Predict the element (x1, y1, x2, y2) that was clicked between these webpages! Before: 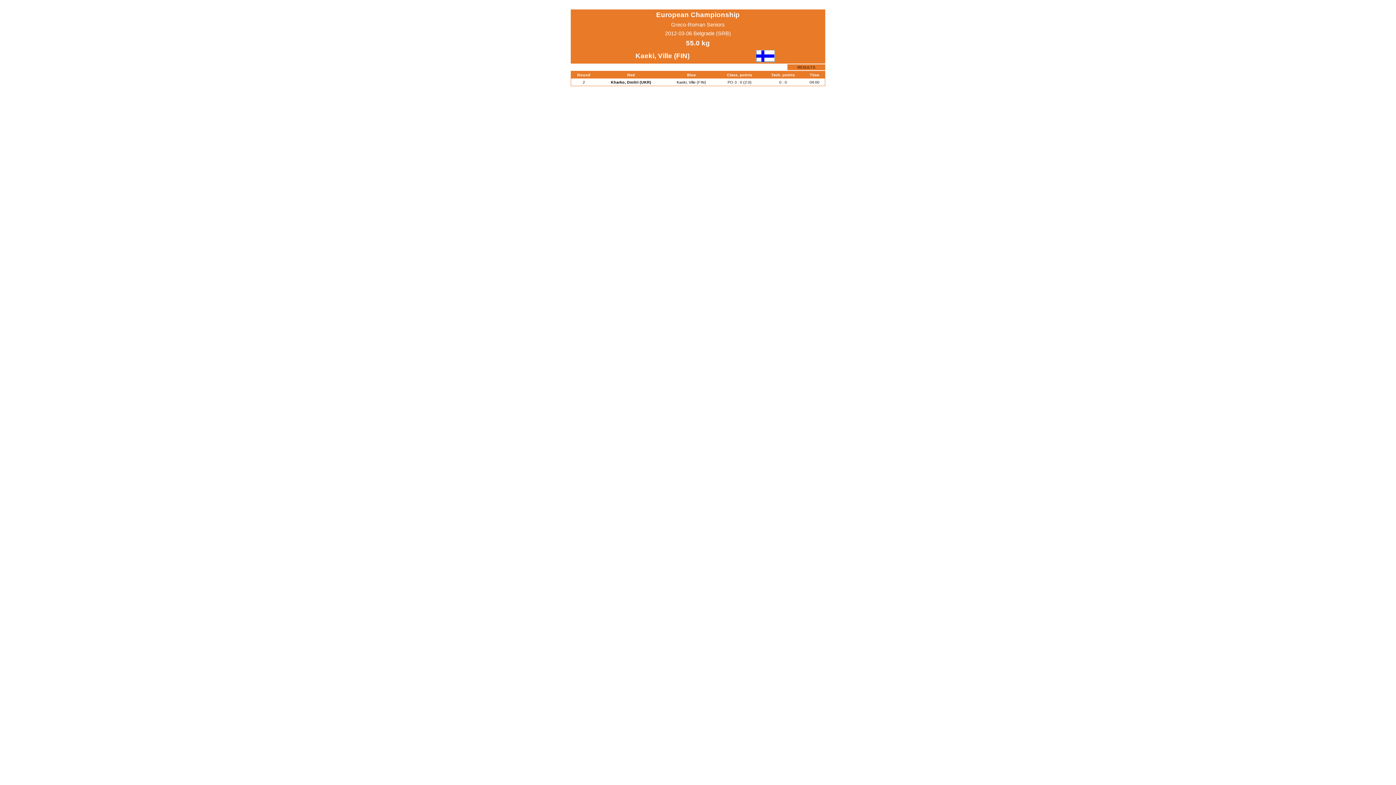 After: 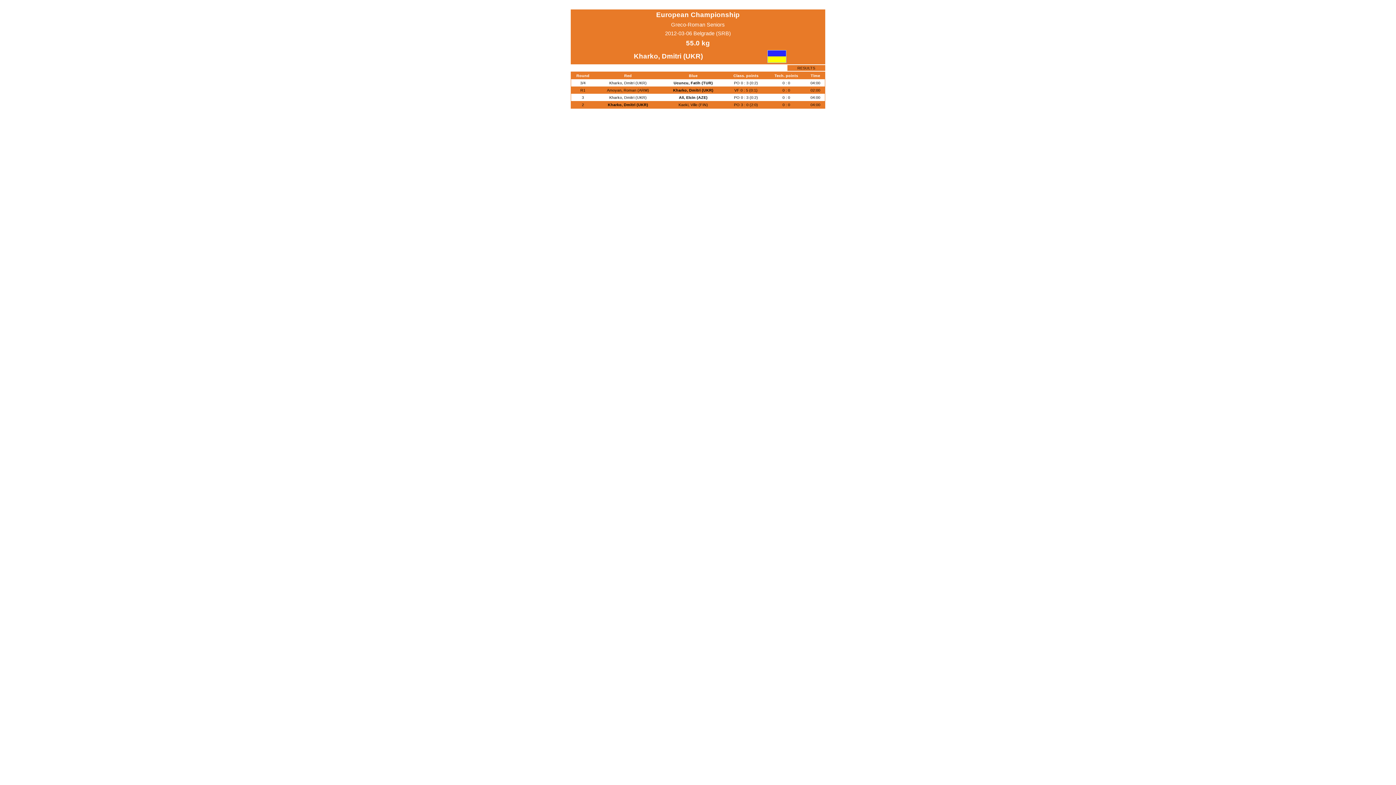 Action: label: Kharko, Dmitri (UKR) bbox: (611, 80, 651, 84)